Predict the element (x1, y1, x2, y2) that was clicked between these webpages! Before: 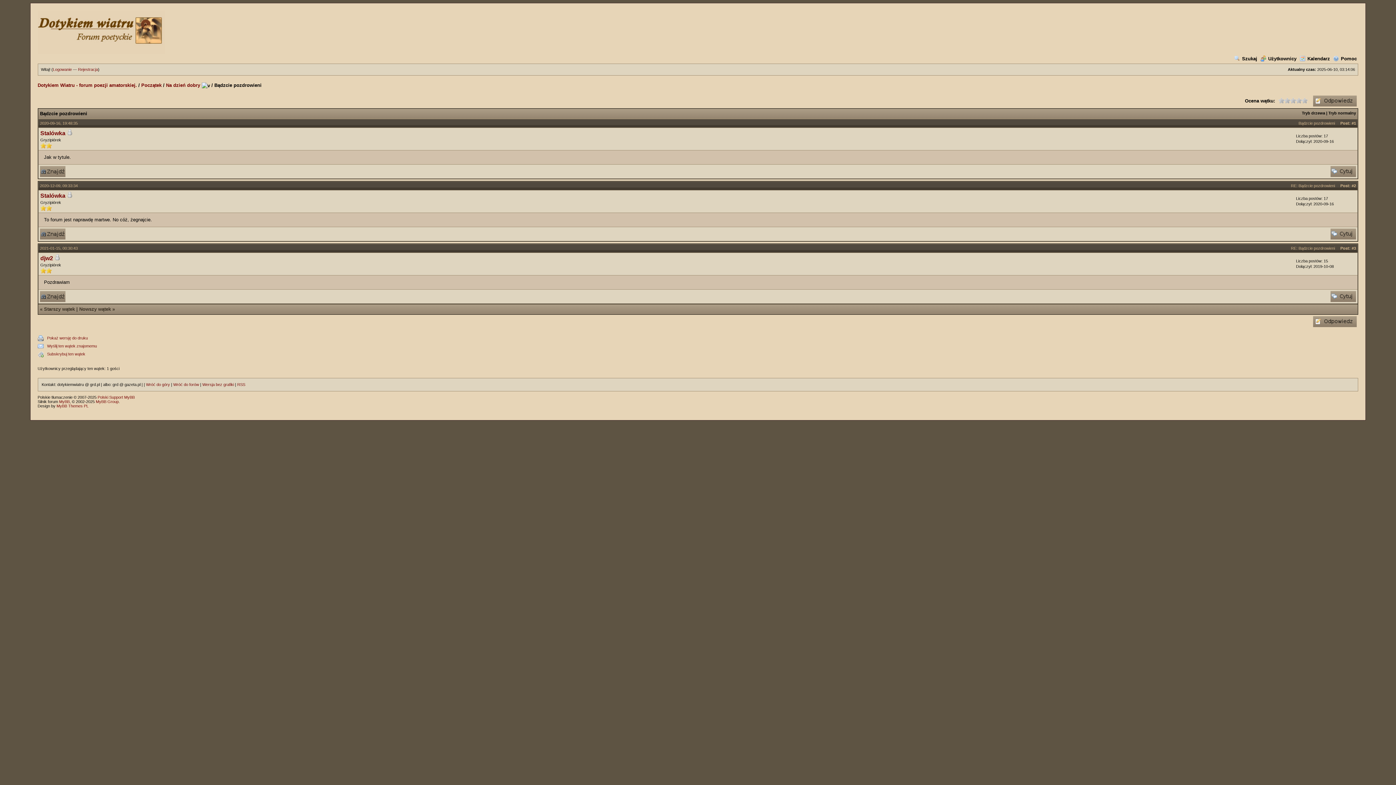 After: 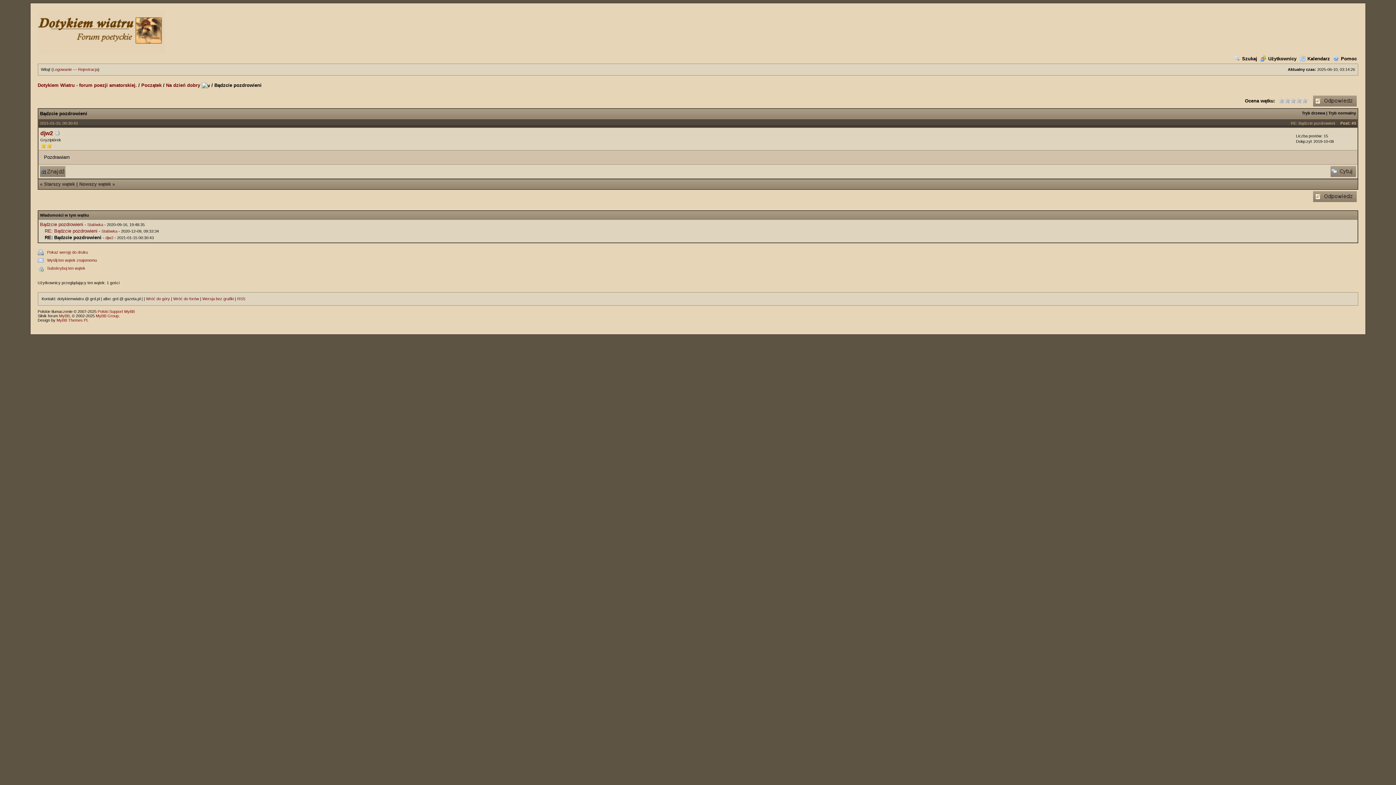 Action: label: Tryb drzewa bbox: (1302, 110, 1325, 115)